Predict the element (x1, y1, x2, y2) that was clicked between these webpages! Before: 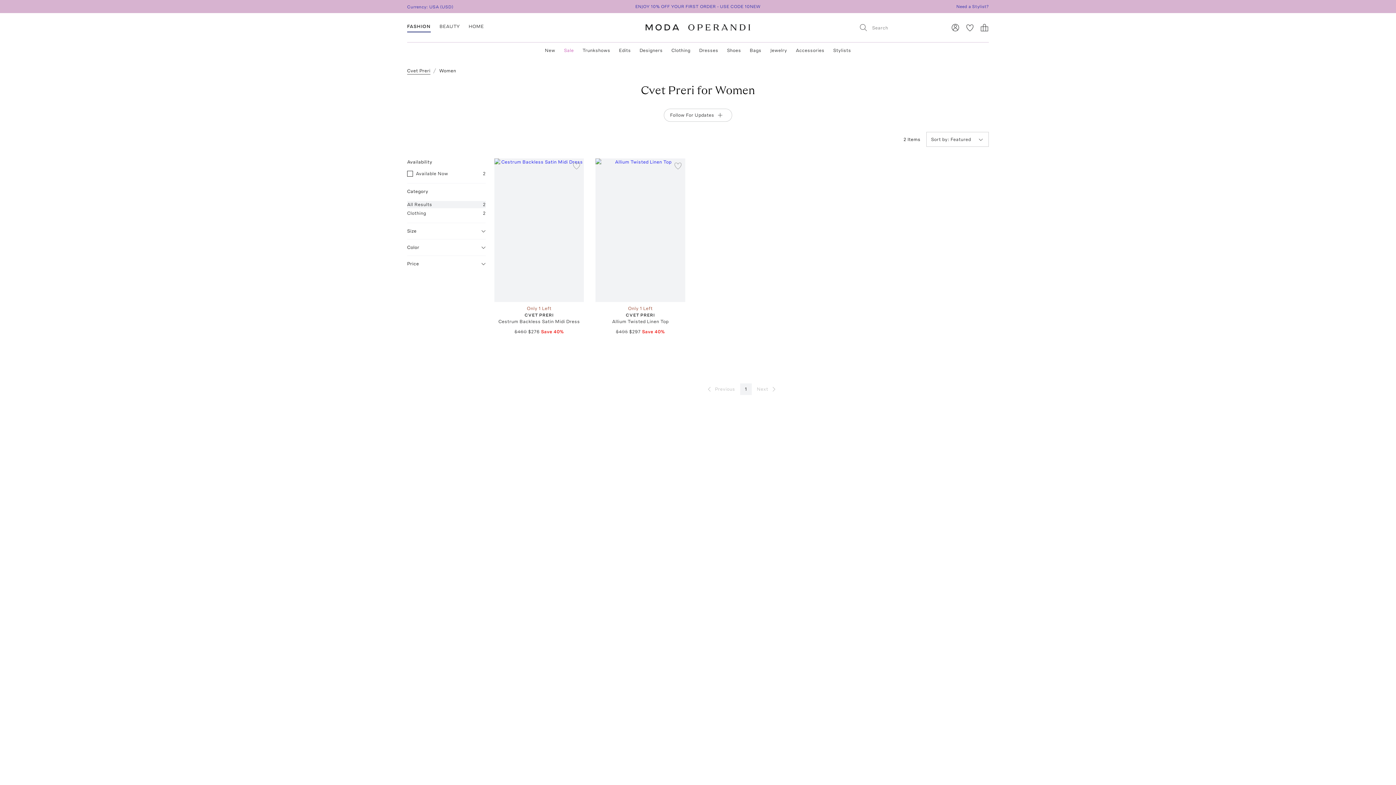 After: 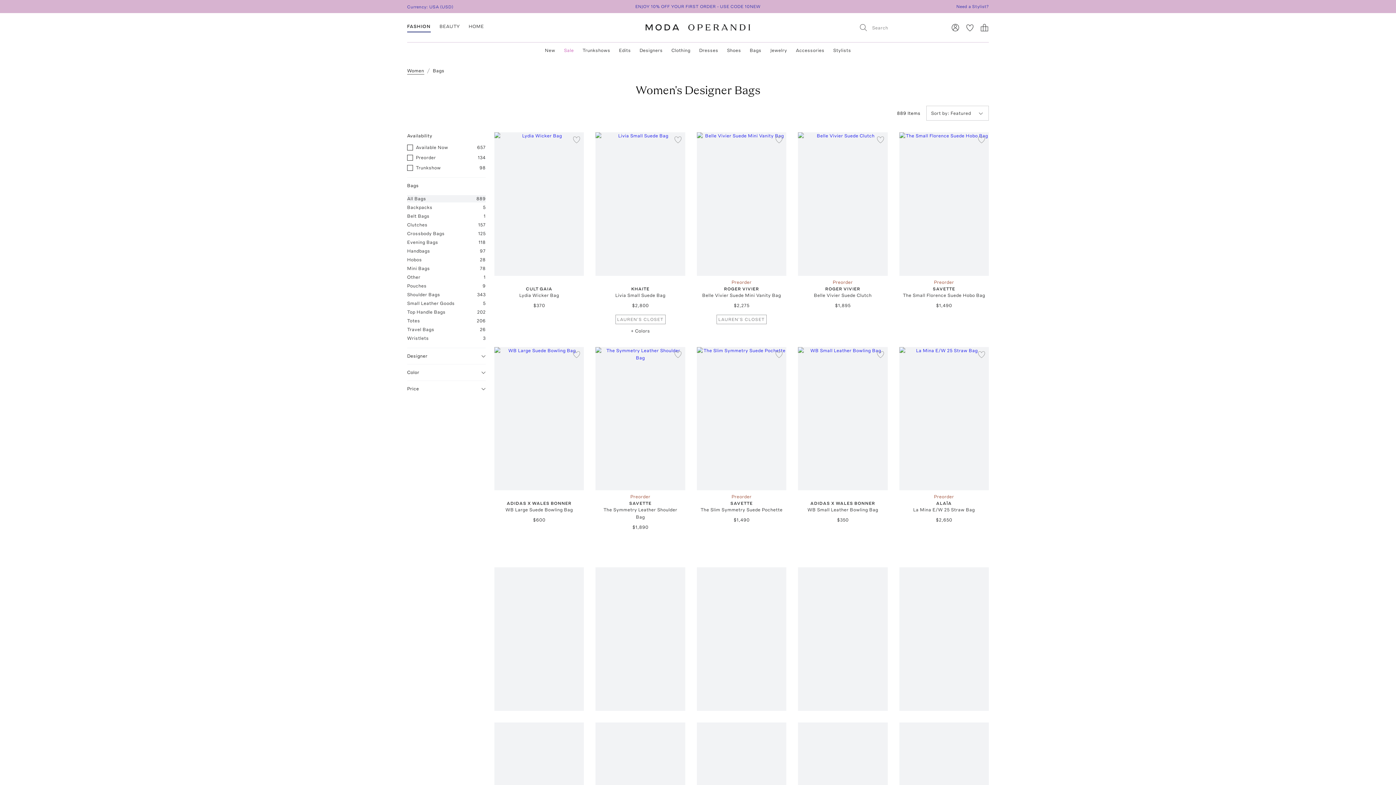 Action: label: Bags bbox: (749, 46, 761, 54)